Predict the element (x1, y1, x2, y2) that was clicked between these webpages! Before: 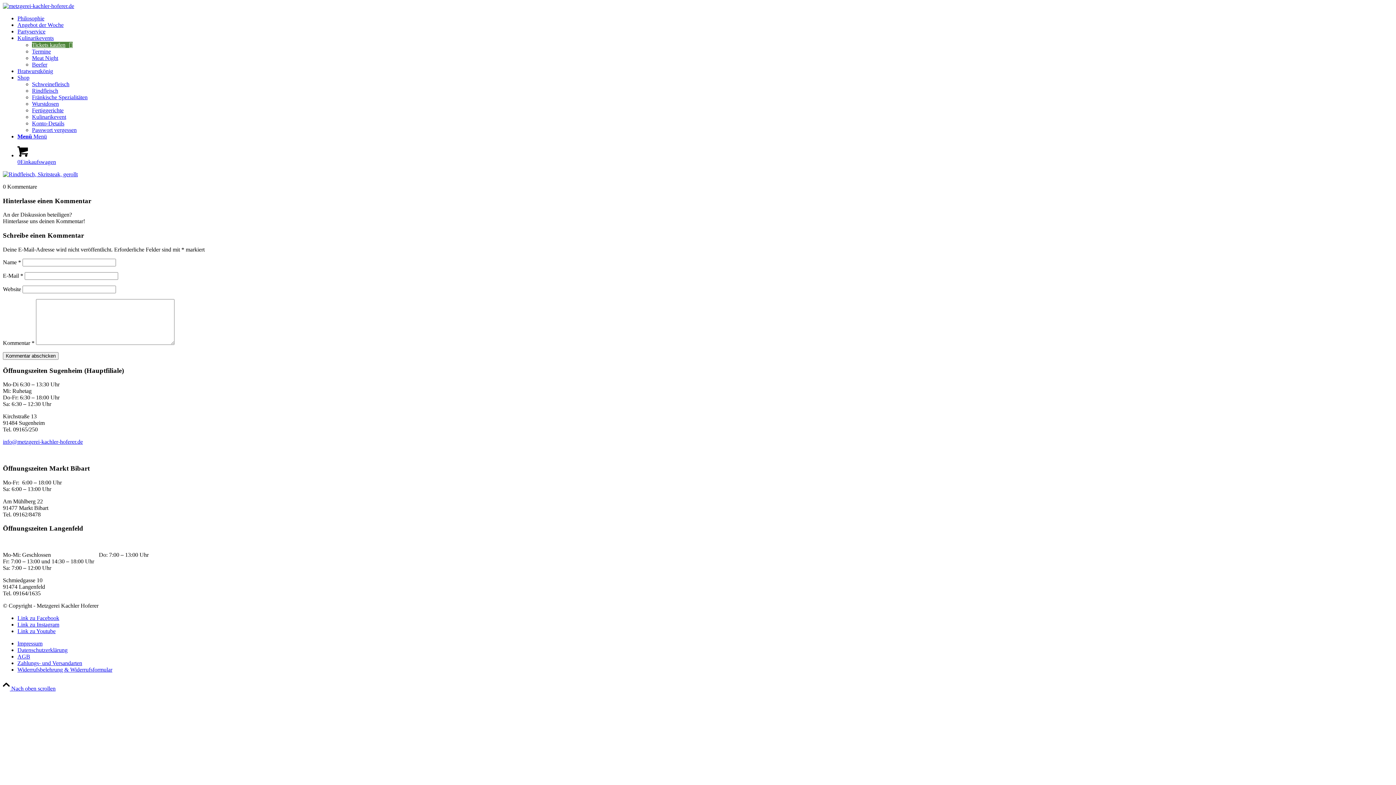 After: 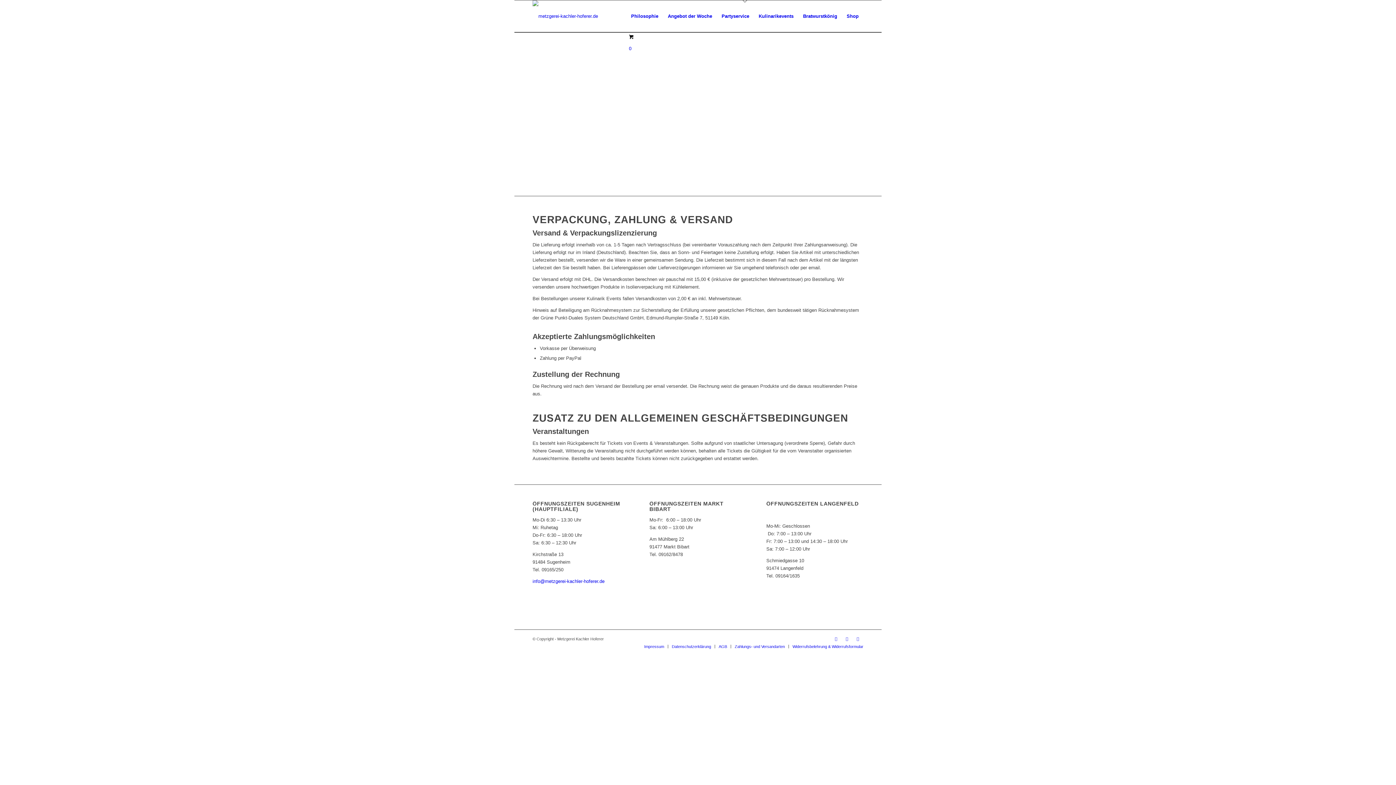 Action: label: Zahlungs- und Versandarten bbox: (17, 660, 82, 666)